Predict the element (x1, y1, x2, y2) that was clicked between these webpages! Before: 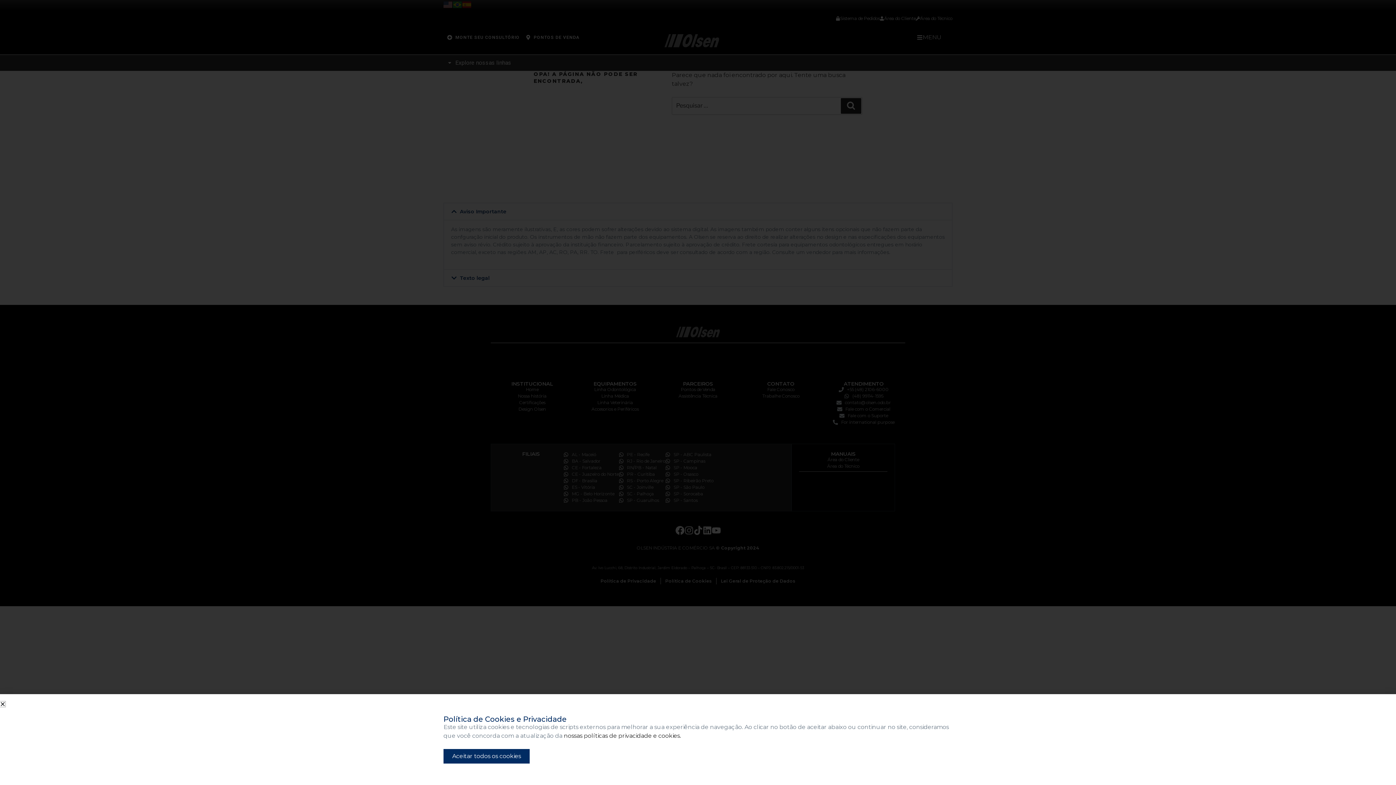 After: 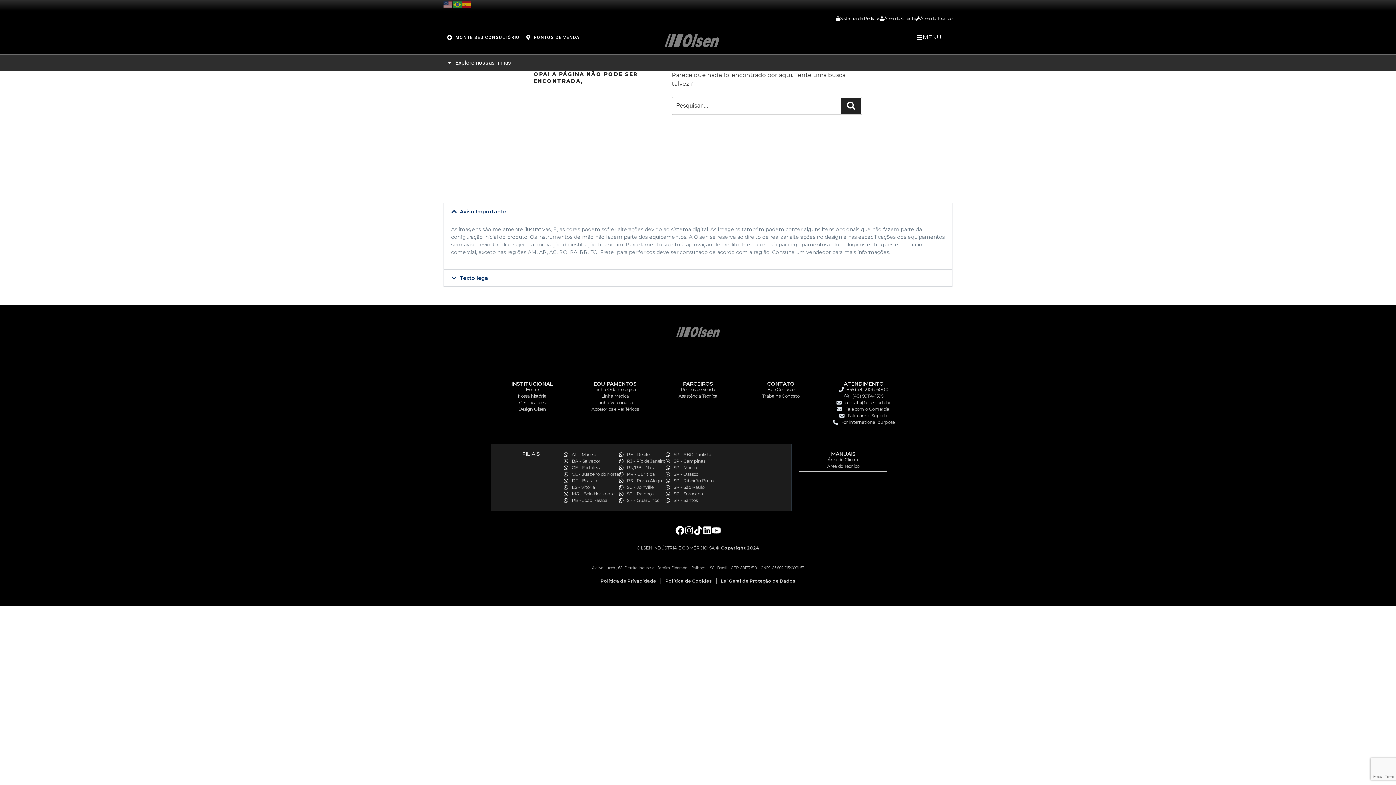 Action: label: Close bbox: (0, 701, 5, 707)